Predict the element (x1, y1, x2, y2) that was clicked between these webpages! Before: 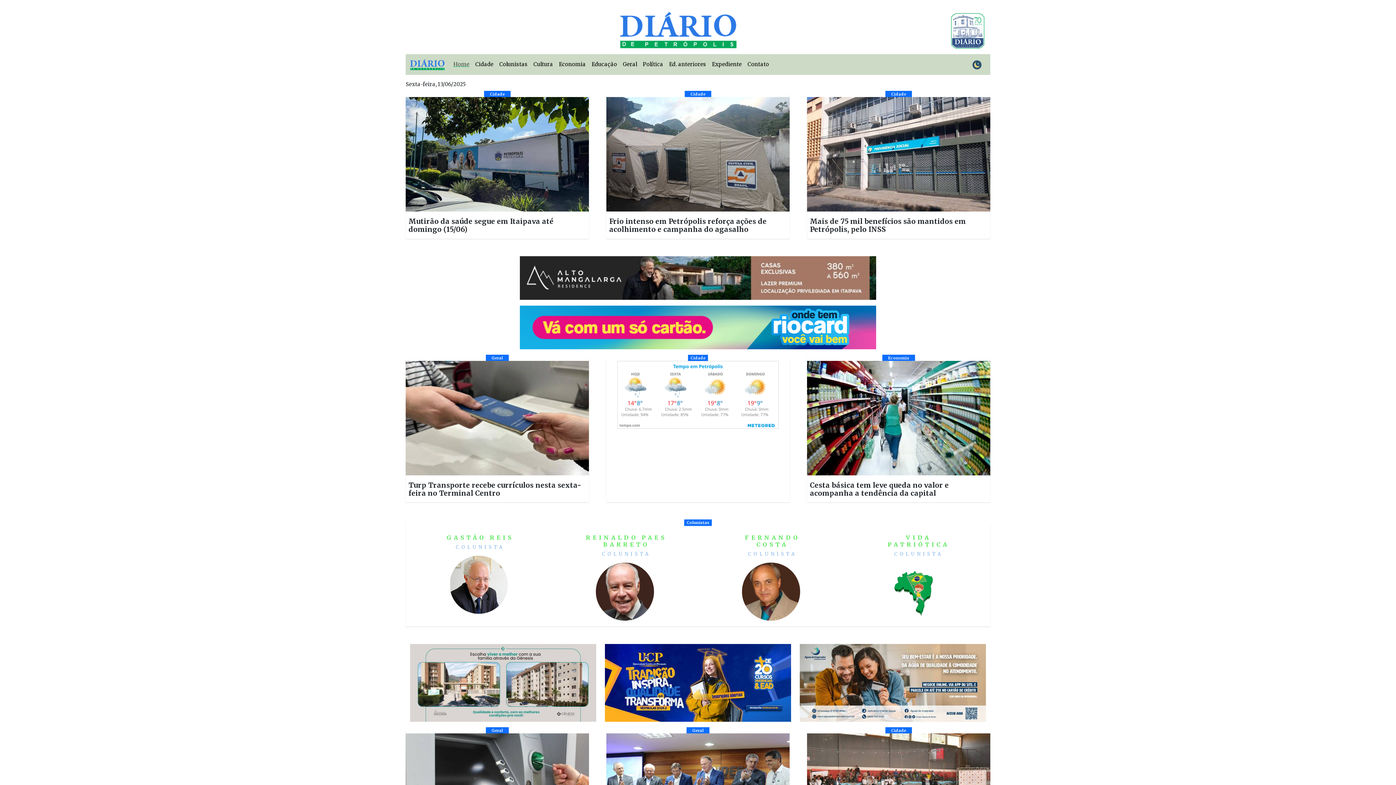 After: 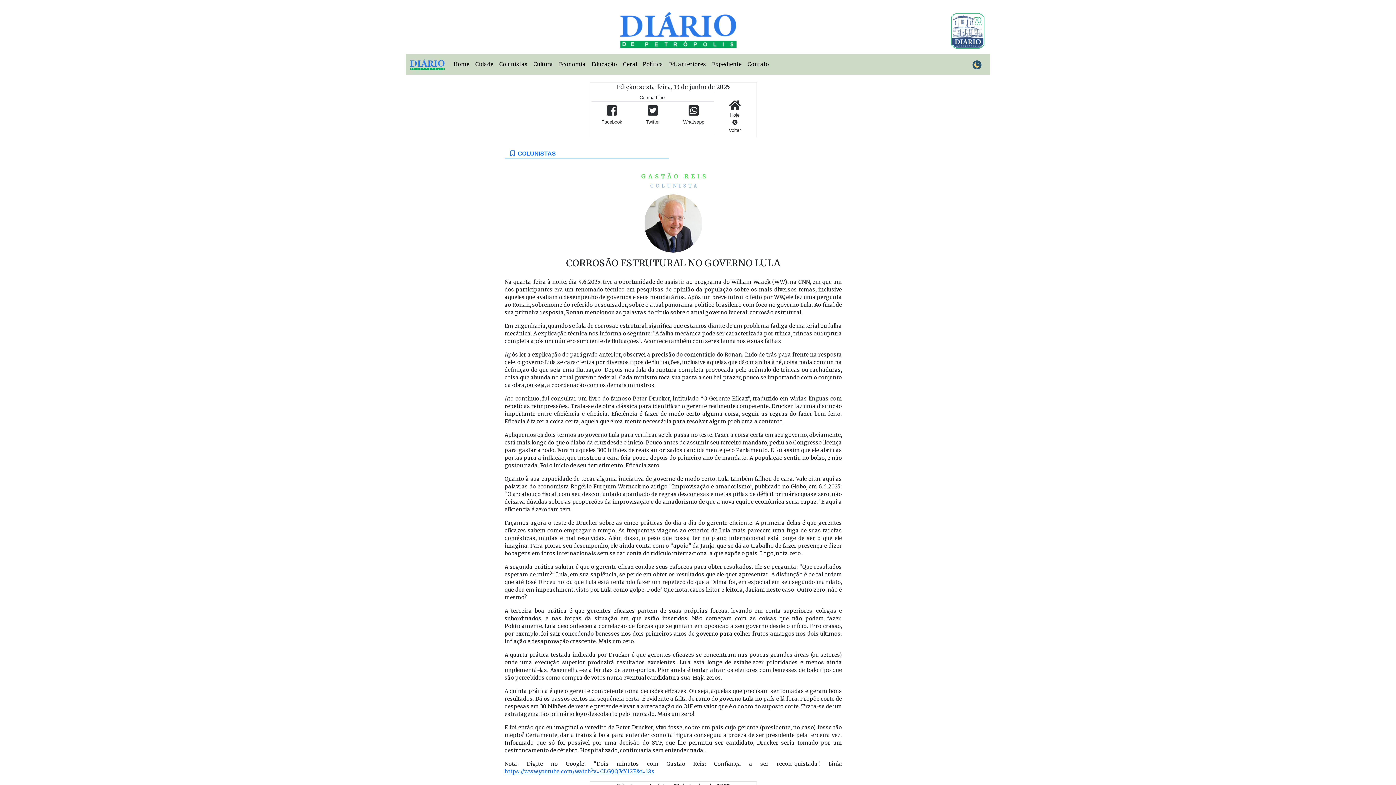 Action: bbox: (410, 528, 547, 614) label: GASTÃO REIS

COLUNISTA